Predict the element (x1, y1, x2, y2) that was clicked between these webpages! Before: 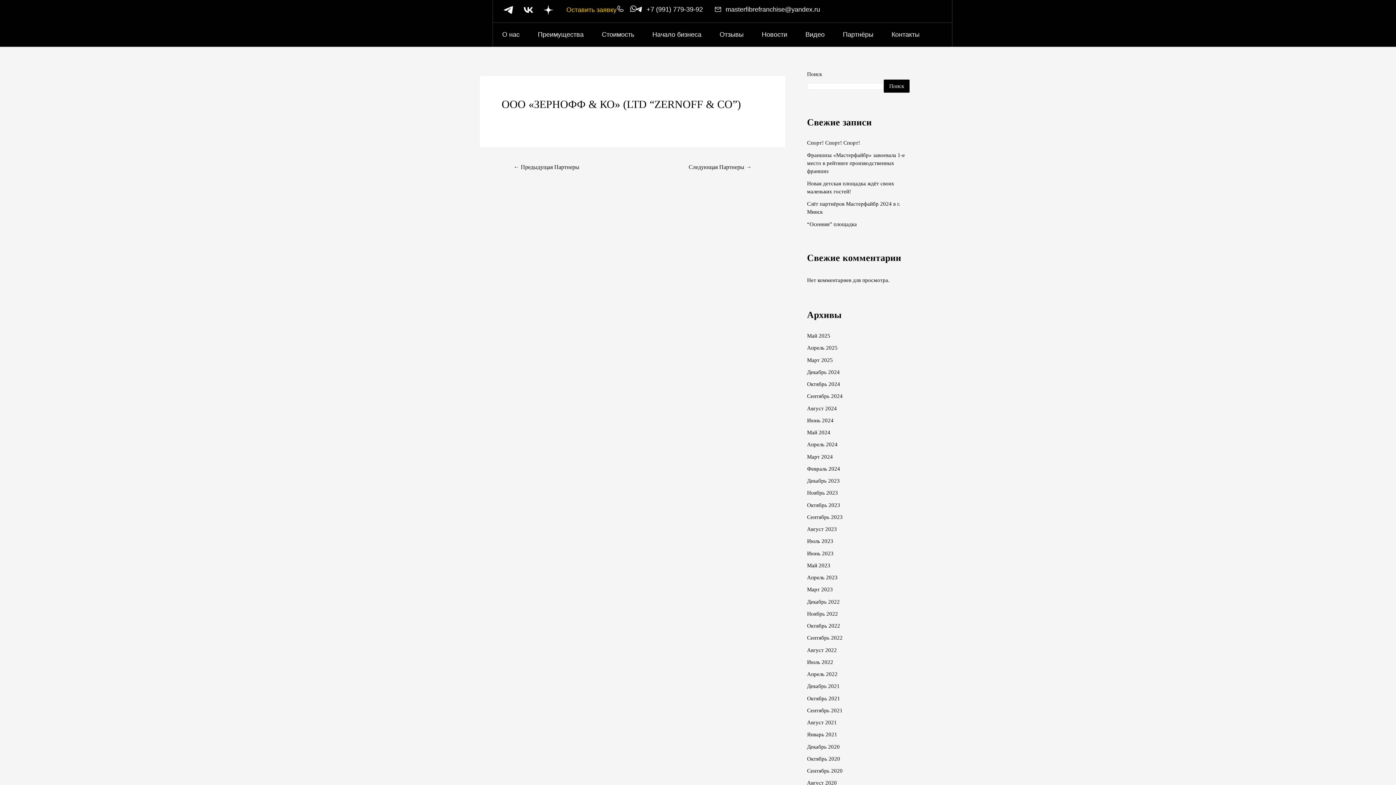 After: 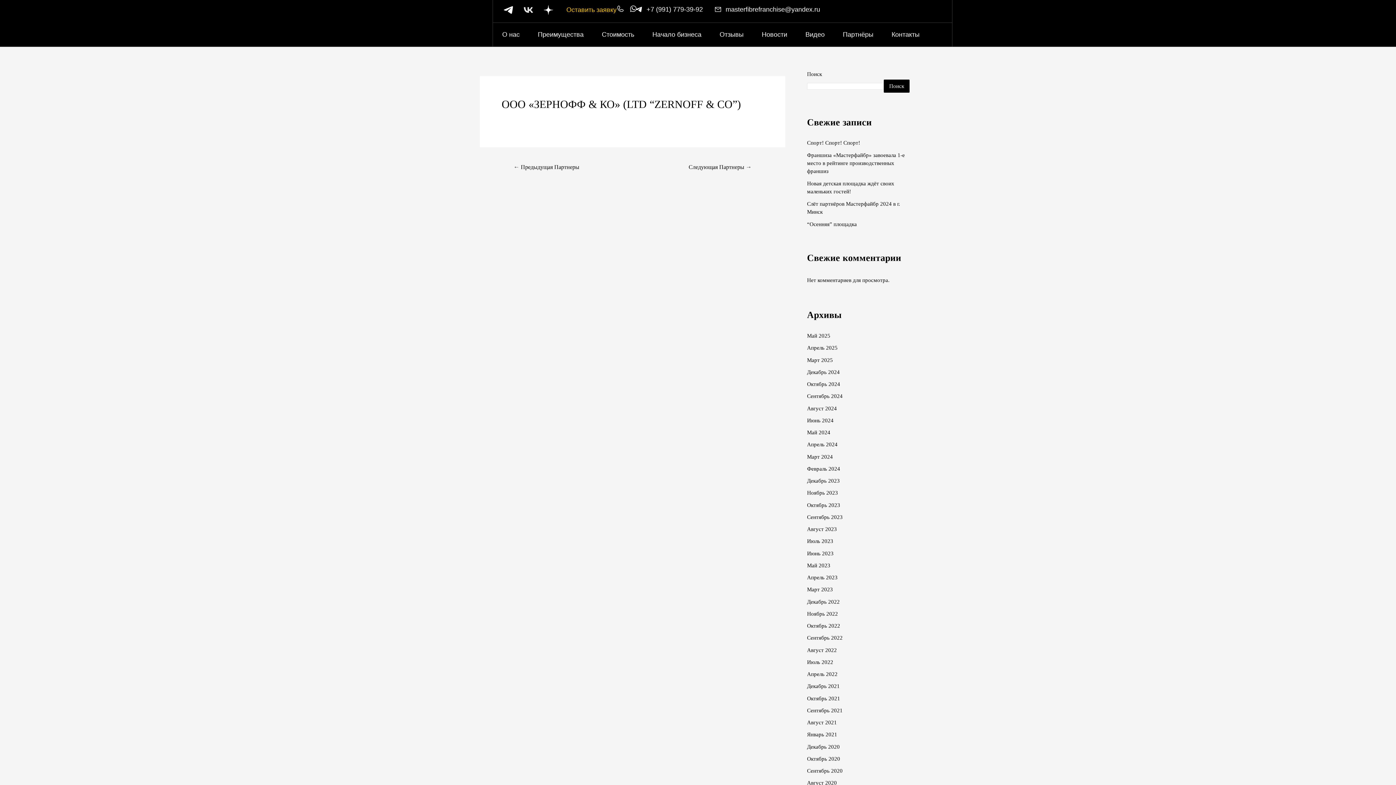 Action: bbox: (524, 5, 533, 14)